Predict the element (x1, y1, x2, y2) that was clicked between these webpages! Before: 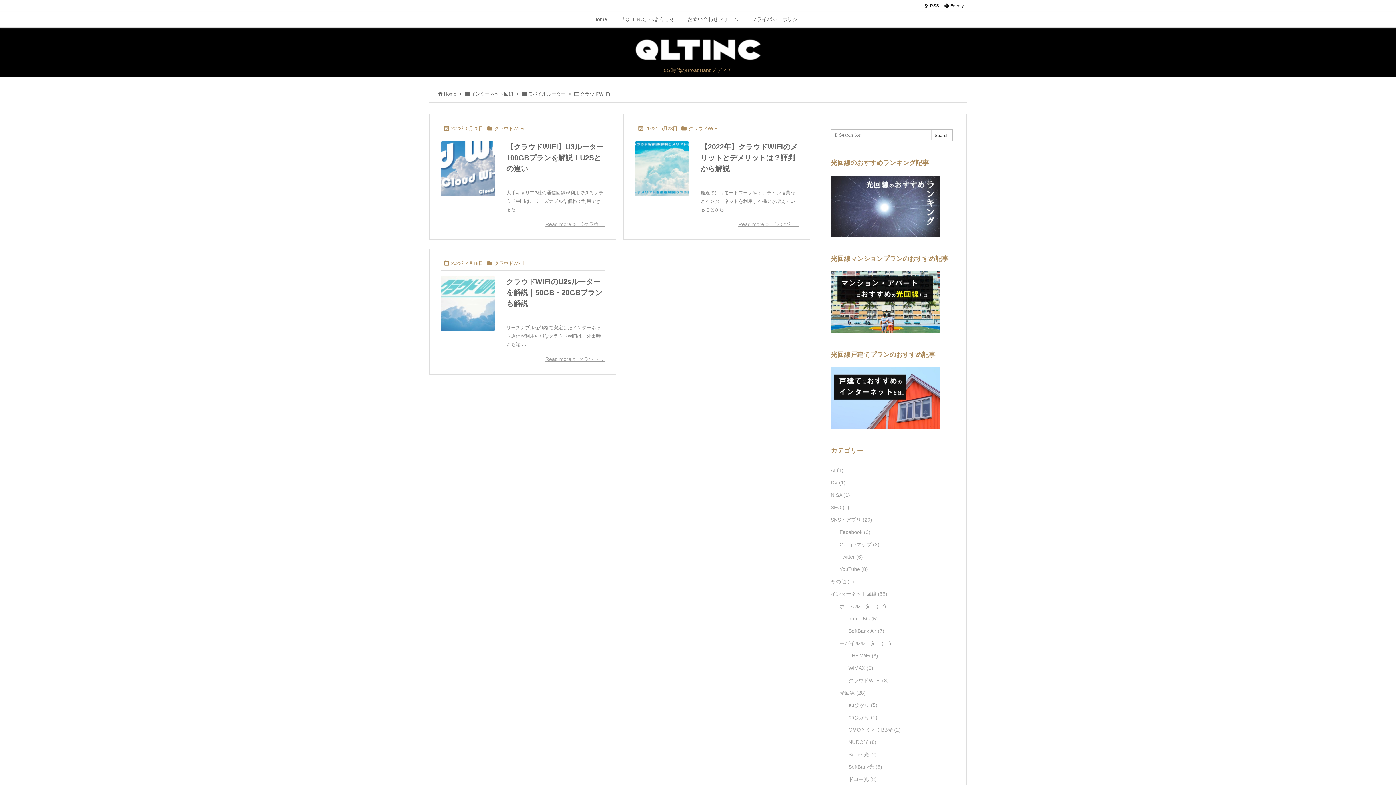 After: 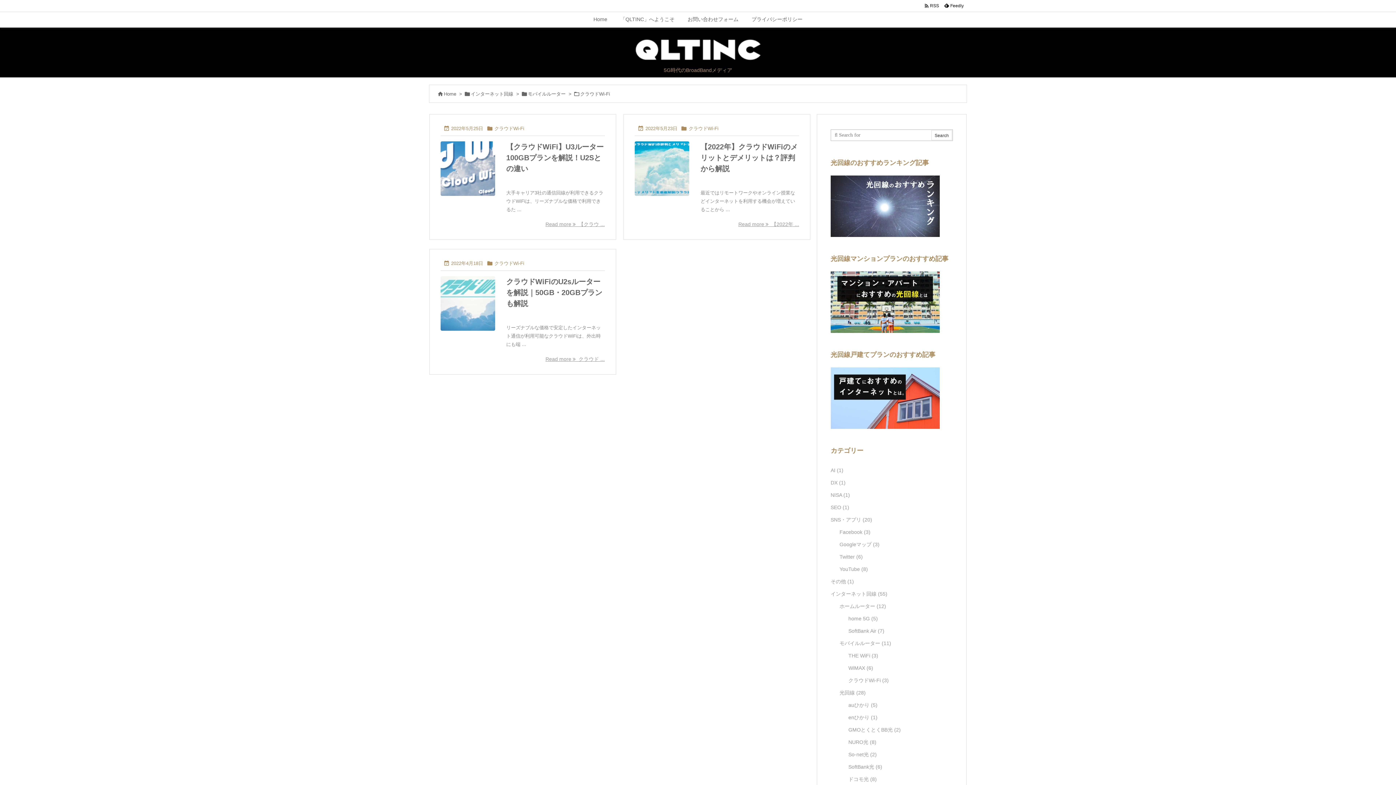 Action: label: クラウドWi-Fi (3) bbox: (848, 674, 946, 686)